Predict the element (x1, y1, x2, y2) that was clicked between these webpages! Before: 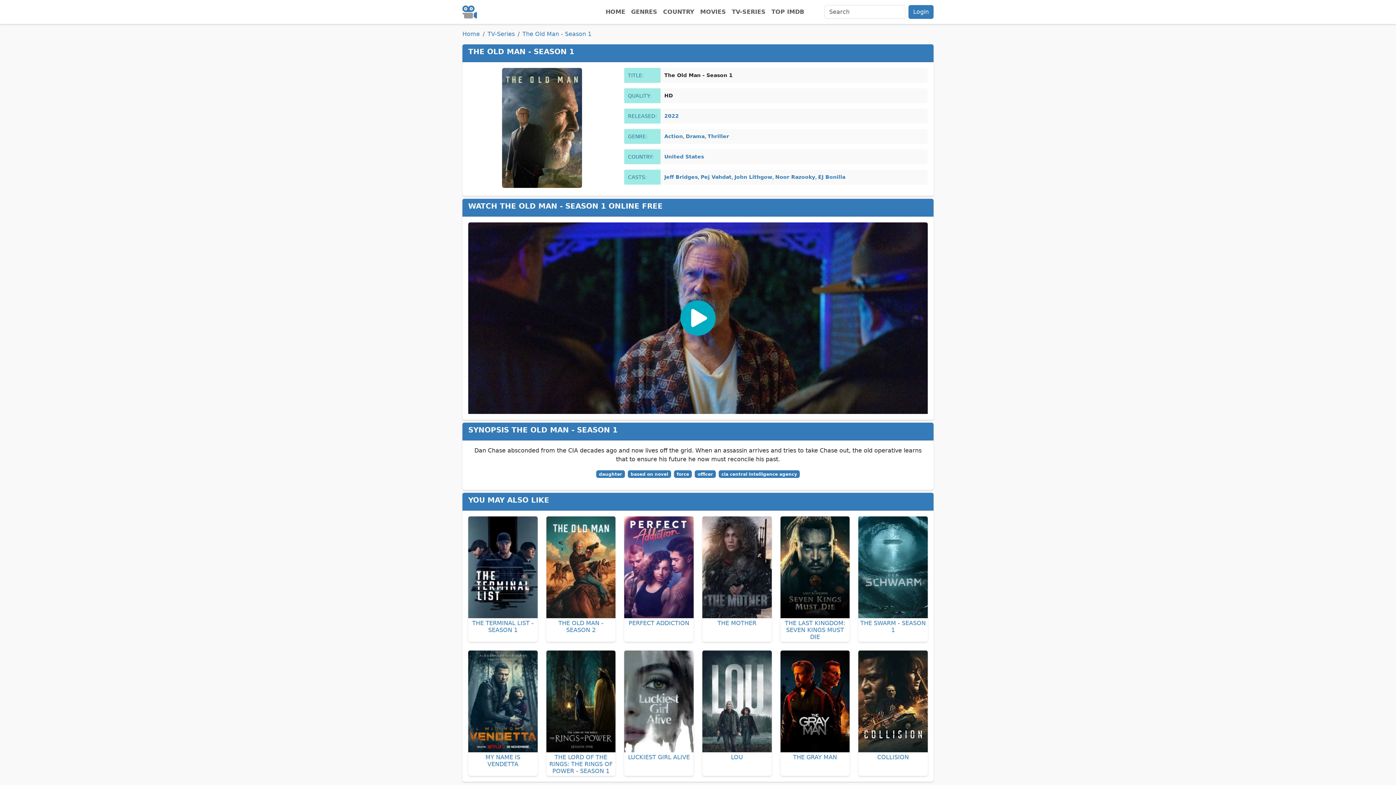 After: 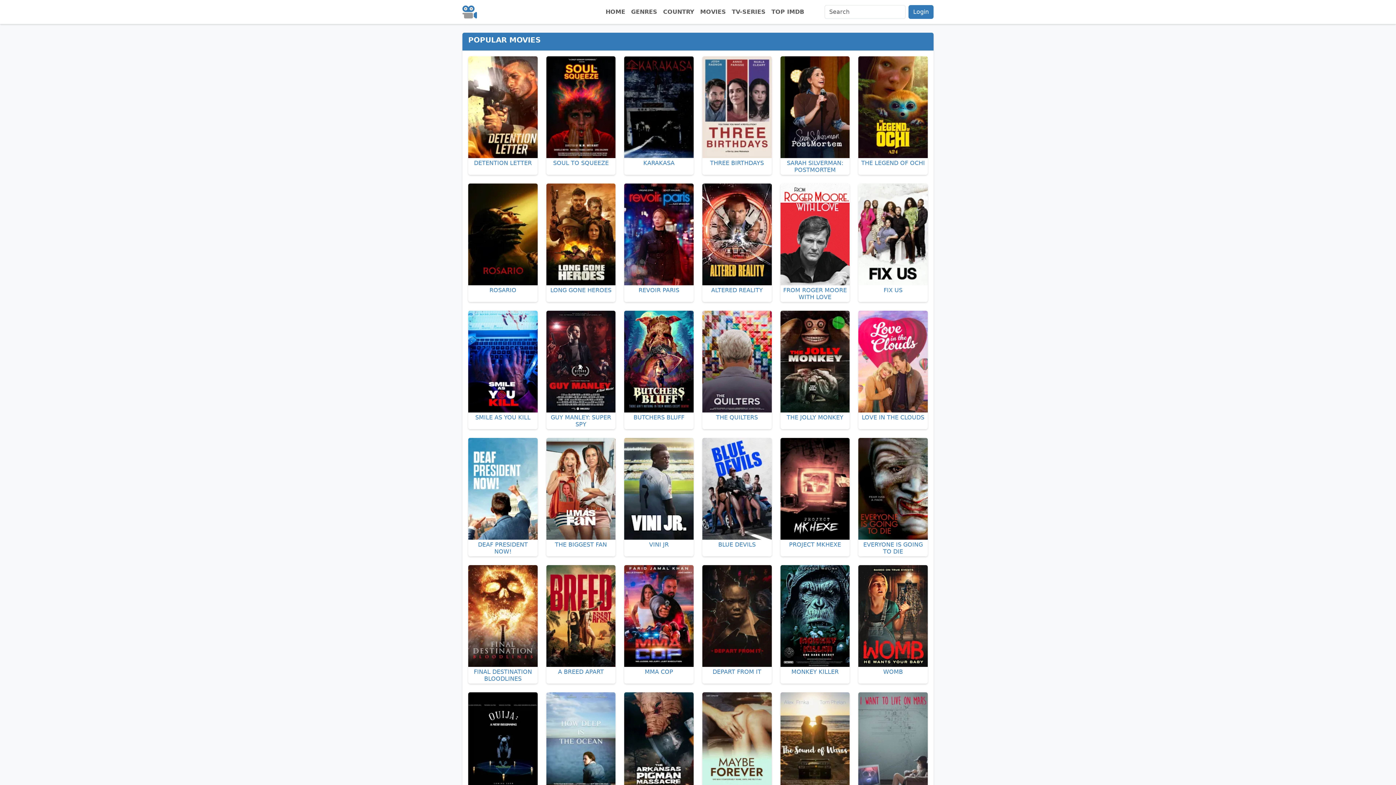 Action: label: MOVIES bbox: (697, 4, 729, 19)